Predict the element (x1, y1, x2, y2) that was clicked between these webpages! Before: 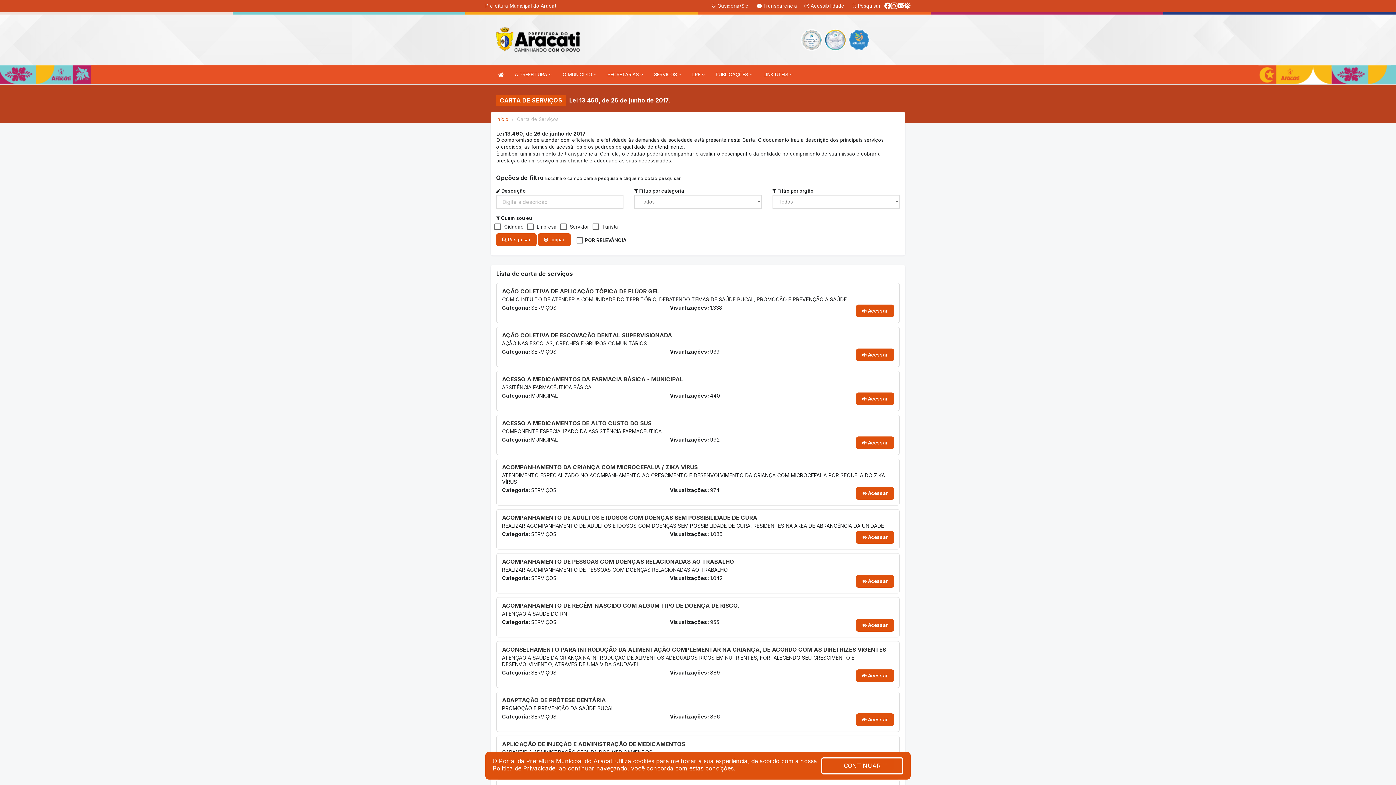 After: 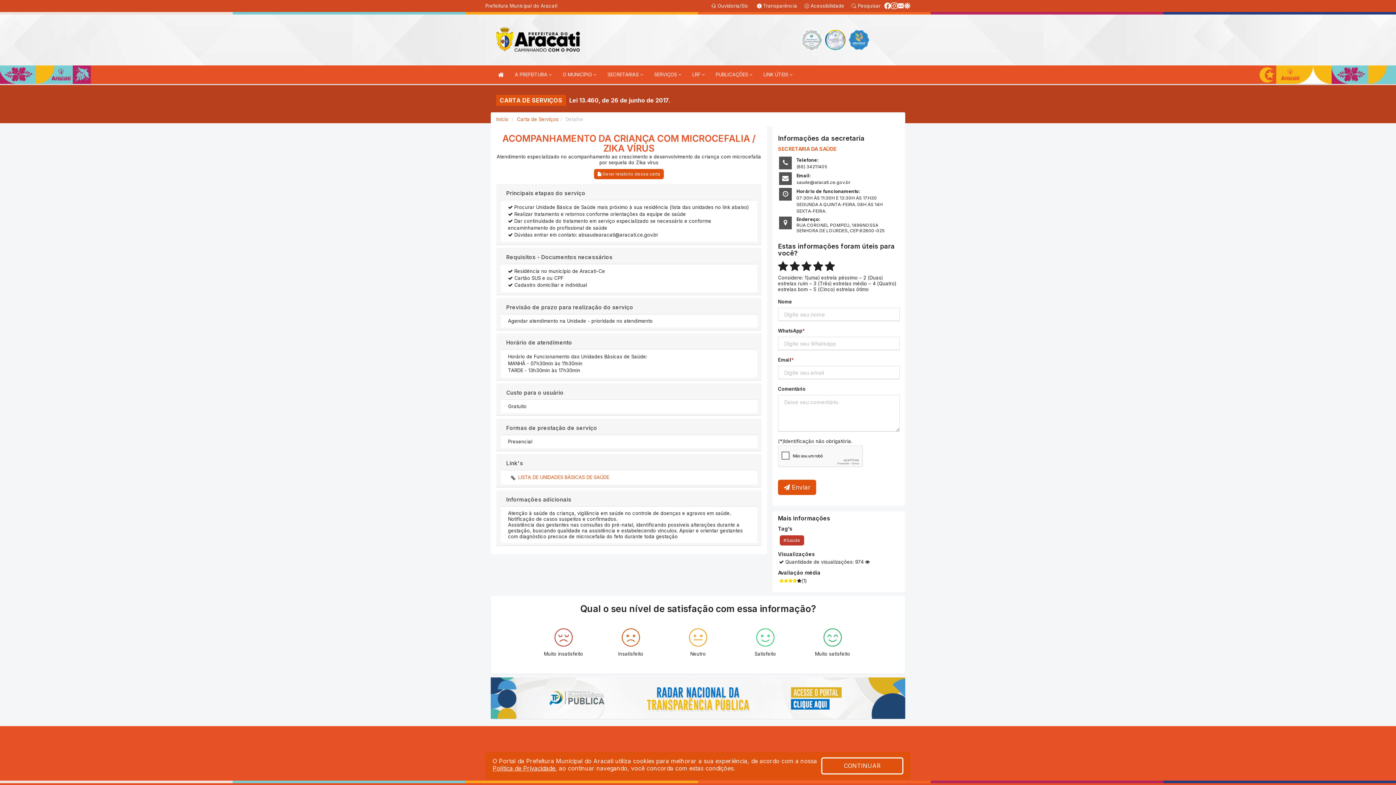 Action: label: ACOMPANHAMENTO DA CRIANÇA COM MICROCEFALIA / ZIKA VÍRUS bbox: (502, 464, 894, 470)